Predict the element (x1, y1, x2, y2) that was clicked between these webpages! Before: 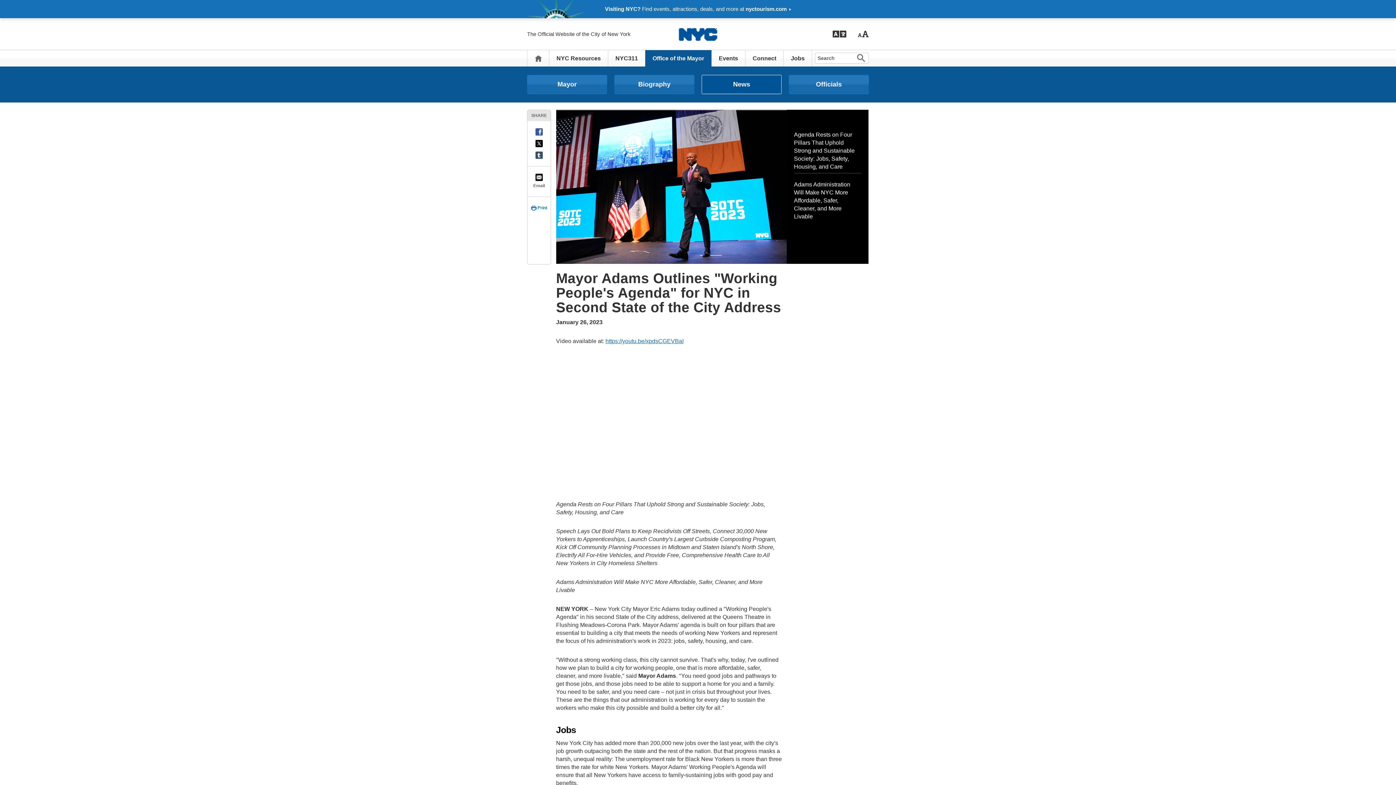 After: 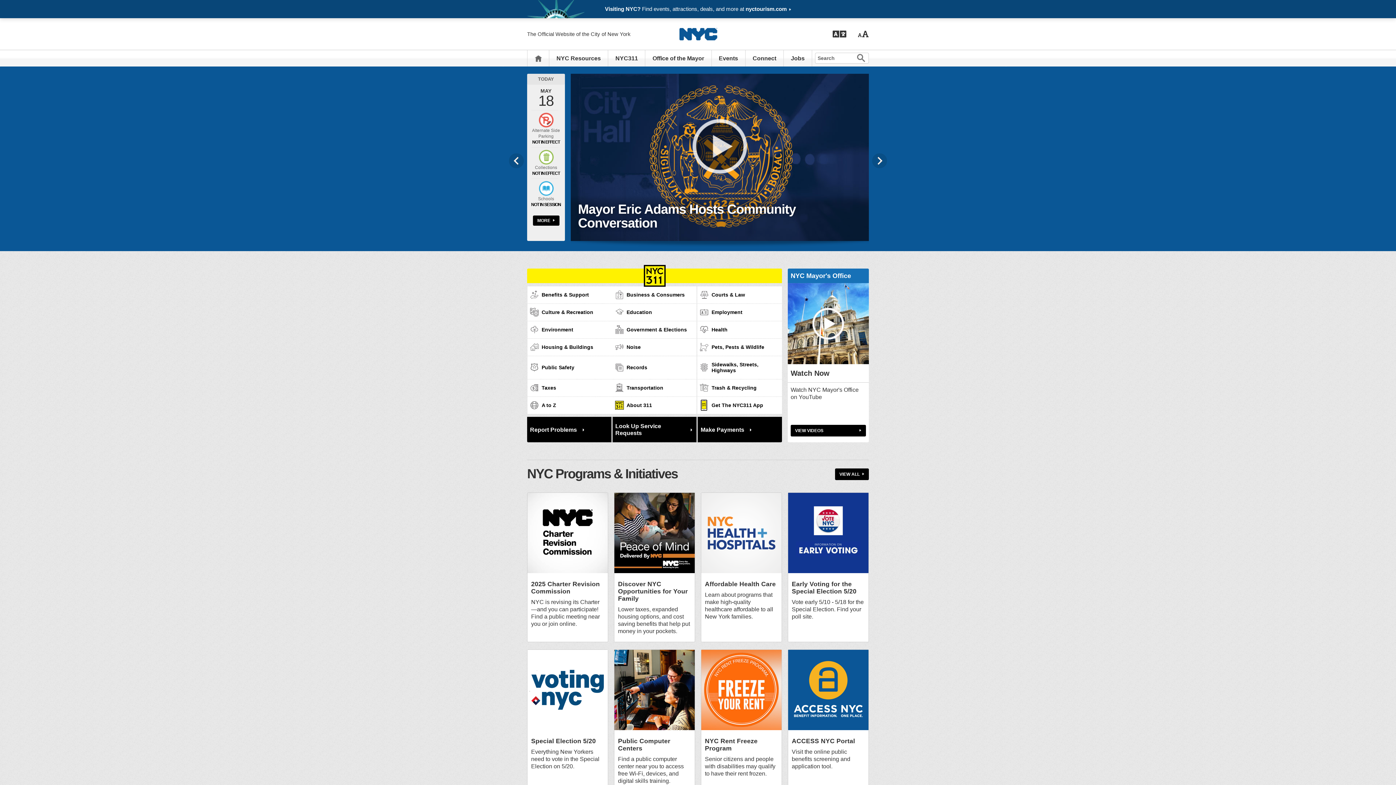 Action: bbox: (534, 50, 542, 66) label: Home